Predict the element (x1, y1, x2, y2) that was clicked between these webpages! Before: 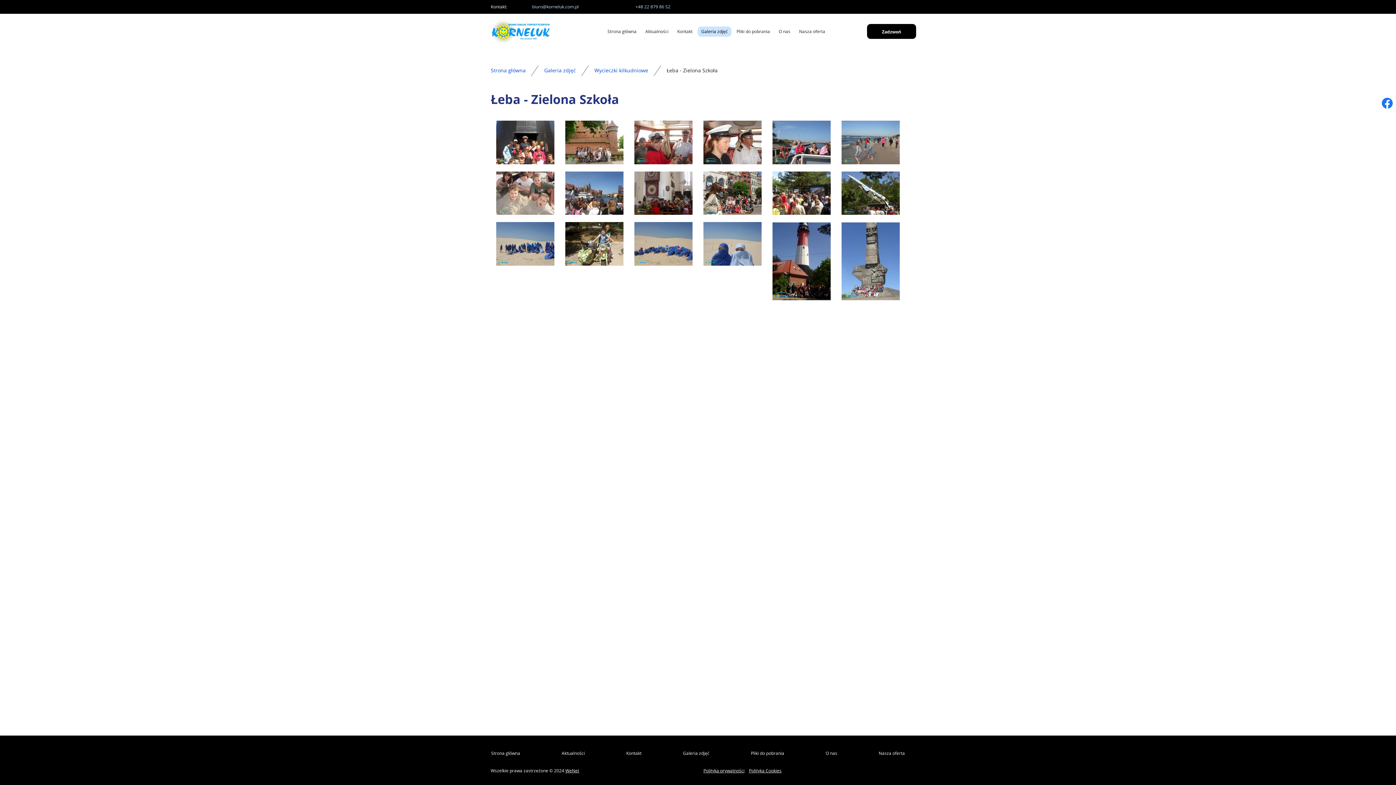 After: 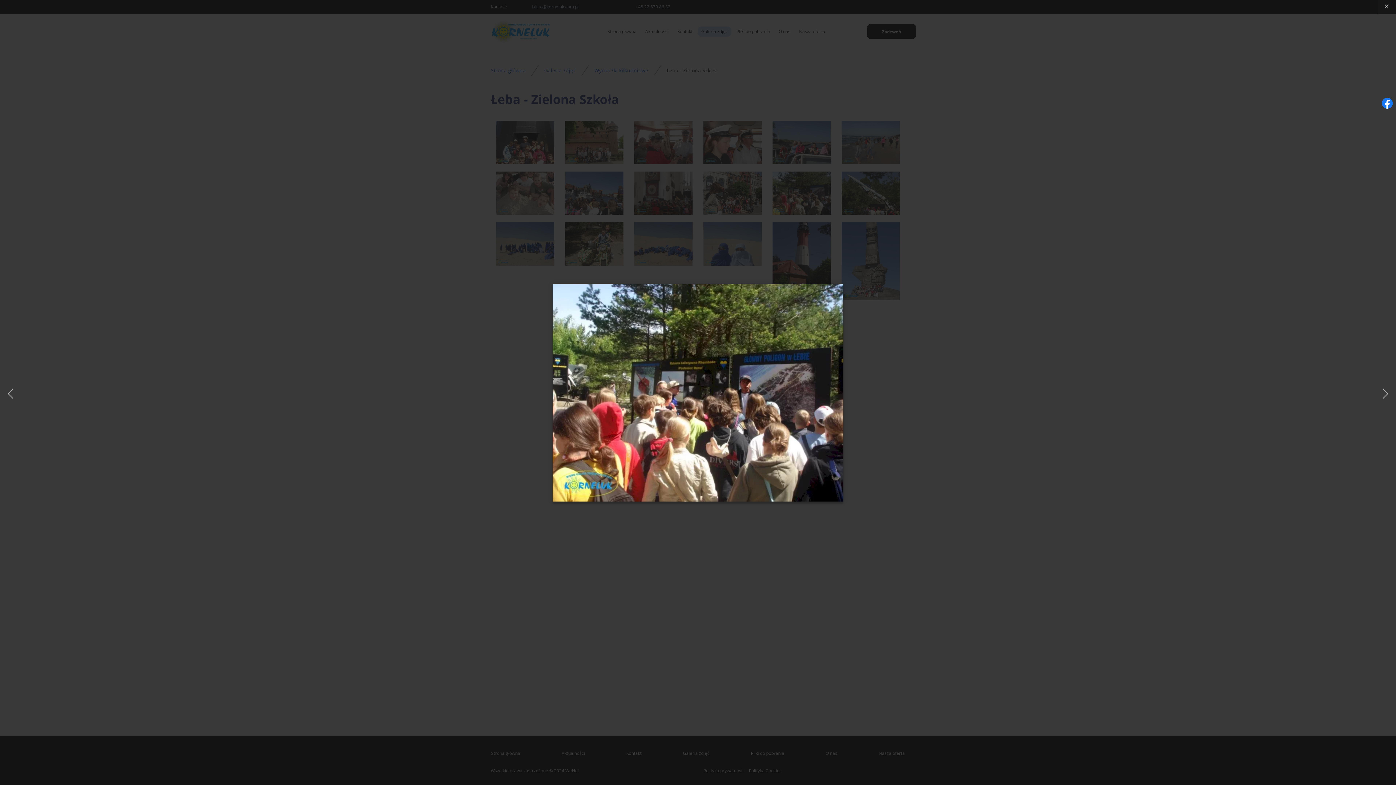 Action: bbox: (772, 167, 830, 218)